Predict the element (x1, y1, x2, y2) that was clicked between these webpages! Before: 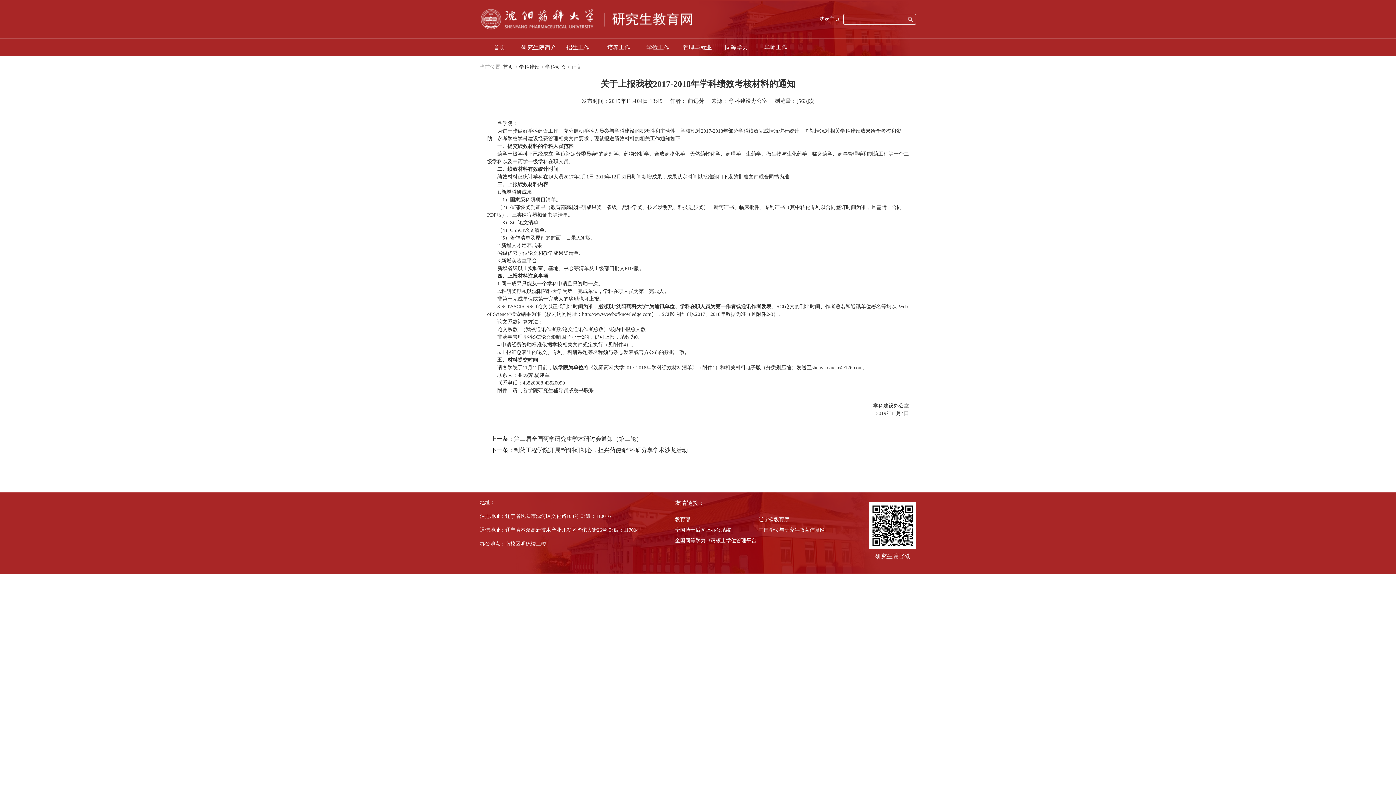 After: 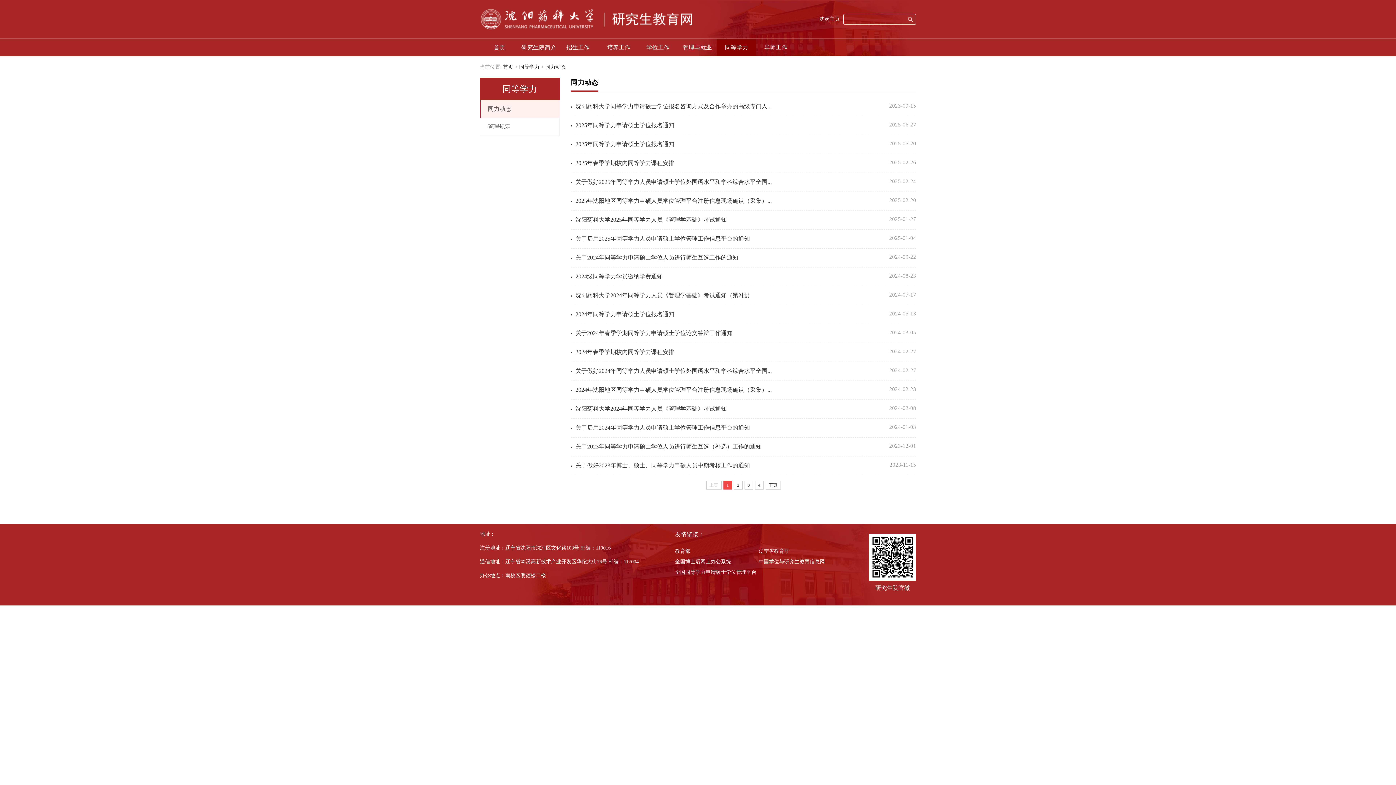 Action: label: 同等学力 bbox: (717, 38, 756, 56)